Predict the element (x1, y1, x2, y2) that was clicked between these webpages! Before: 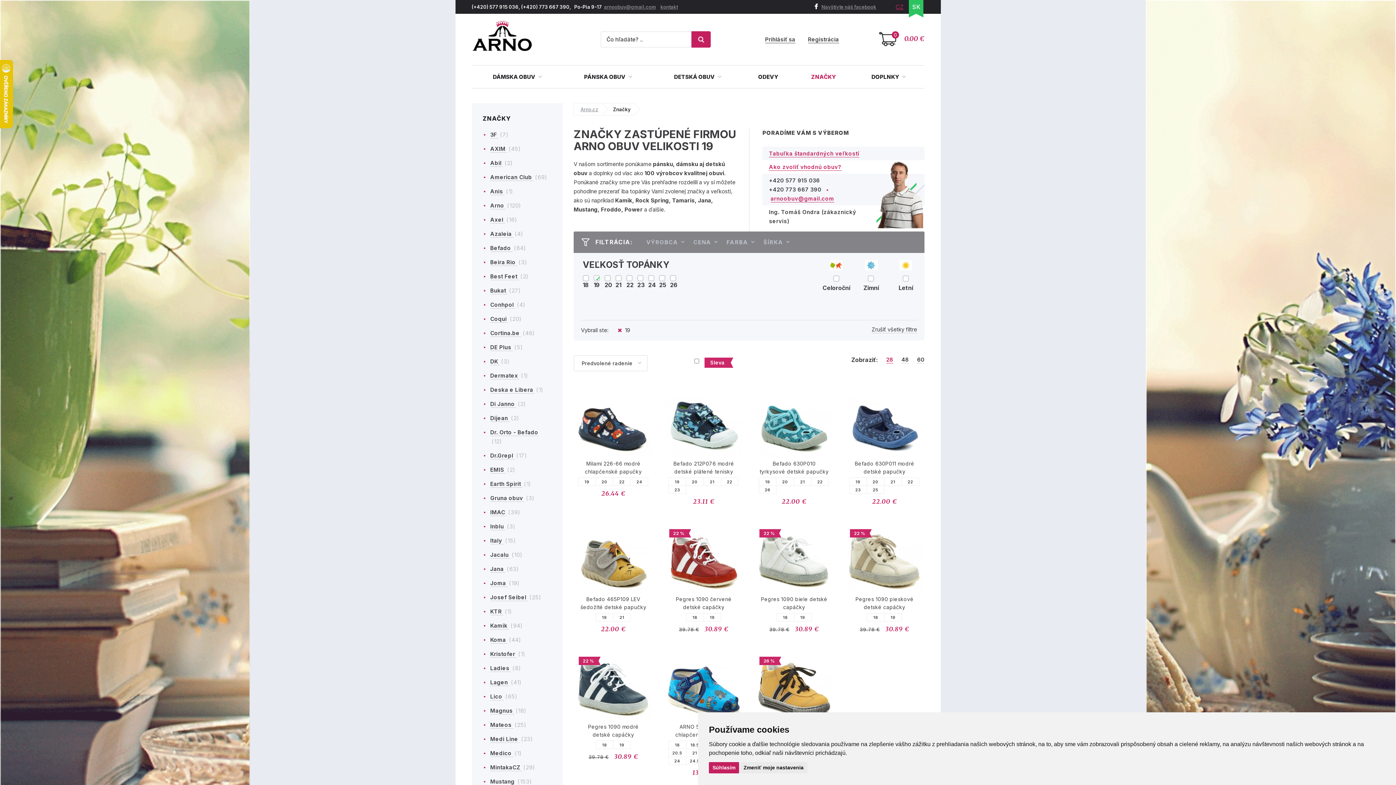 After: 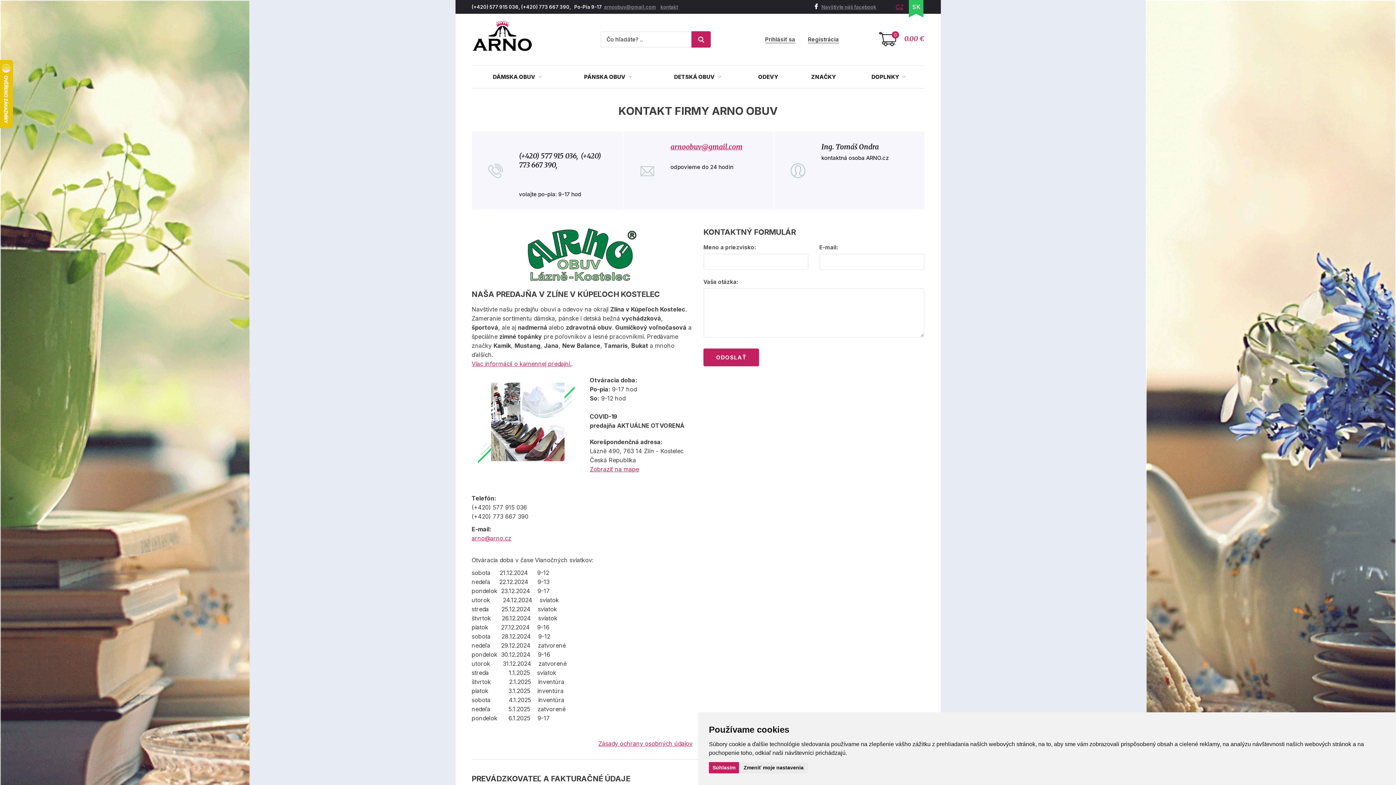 Action: bbox: (660, 4, 678, 9) label: kontakt